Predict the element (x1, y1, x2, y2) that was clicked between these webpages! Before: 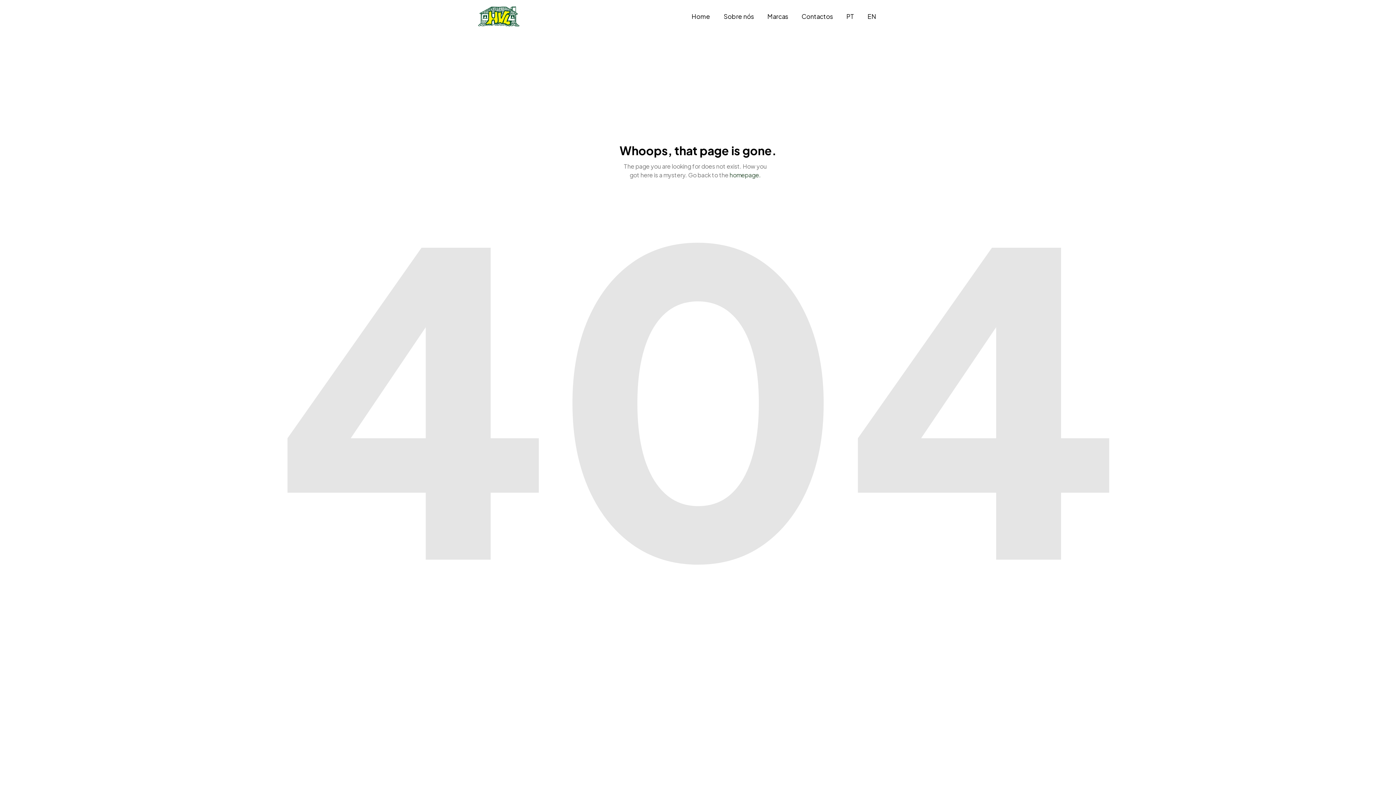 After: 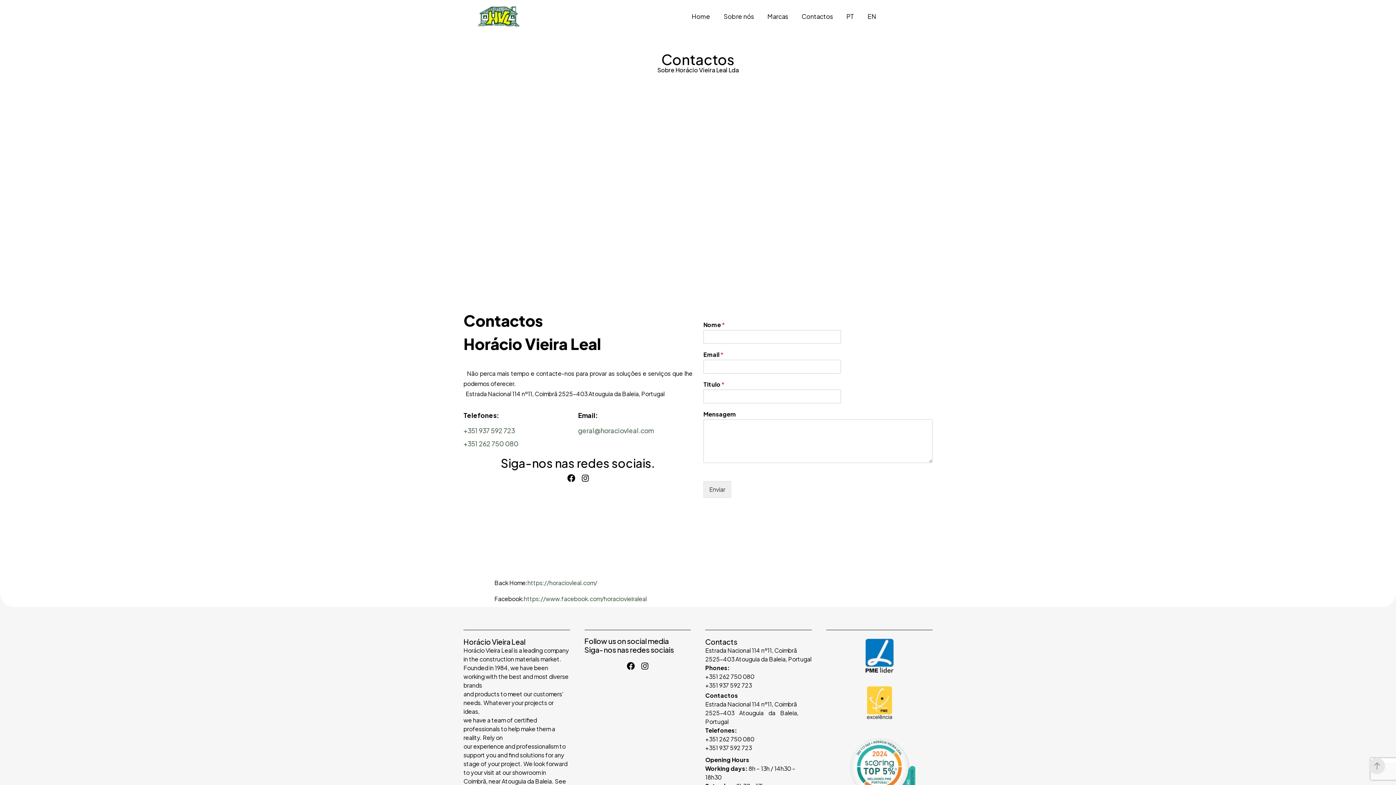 Action: bbox: (795, 11, 839, 20) label: Contactos